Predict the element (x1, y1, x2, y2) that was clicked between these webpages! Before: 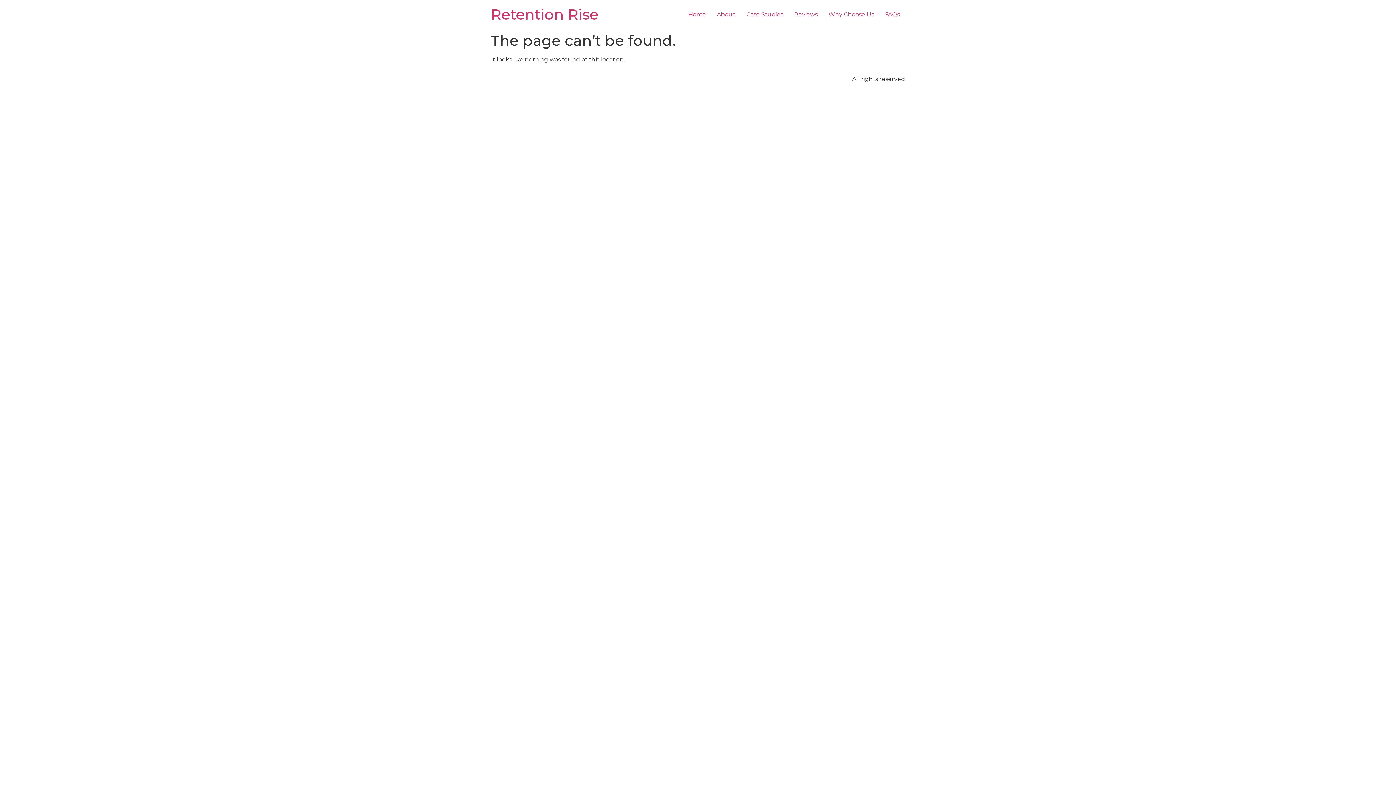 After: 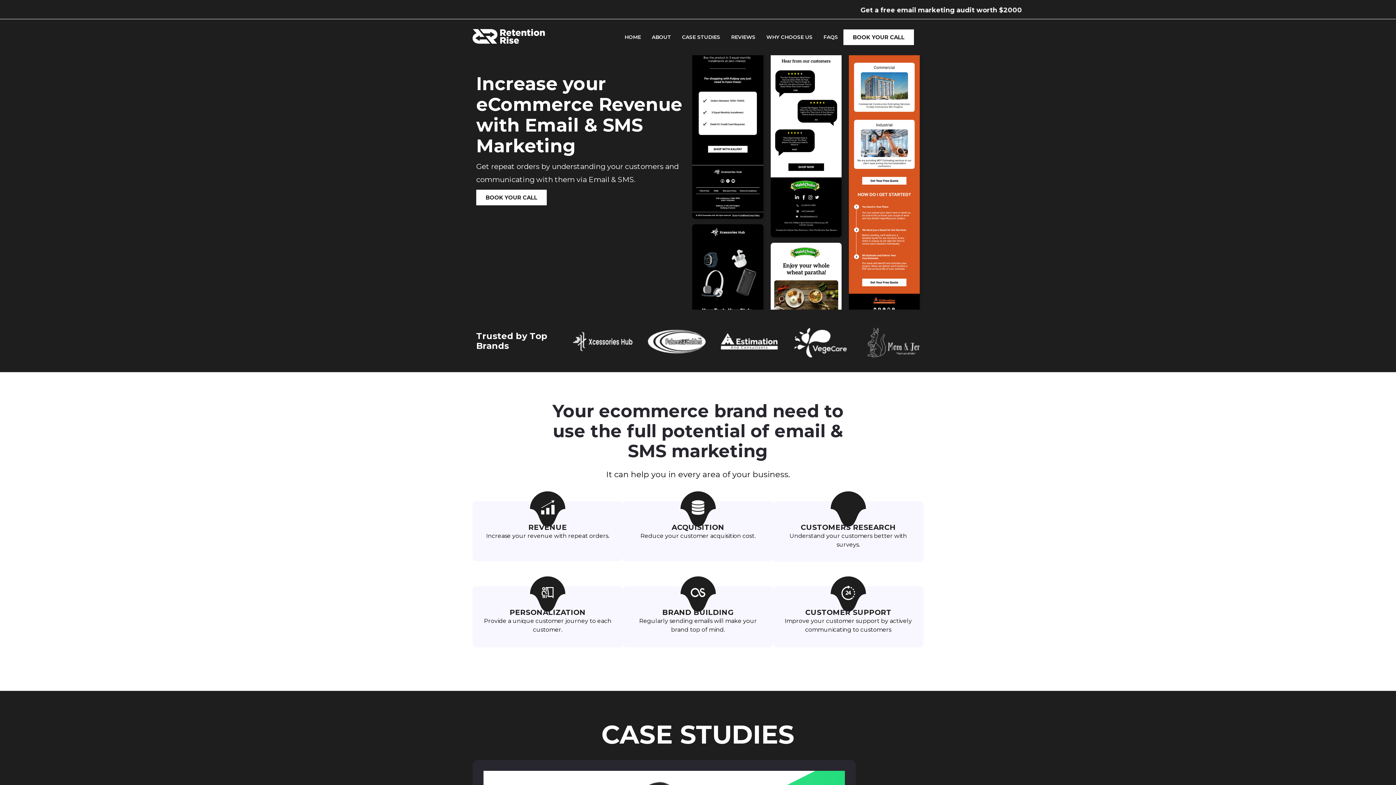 Action: label: Home bbox: (682, 7, 711, 21)